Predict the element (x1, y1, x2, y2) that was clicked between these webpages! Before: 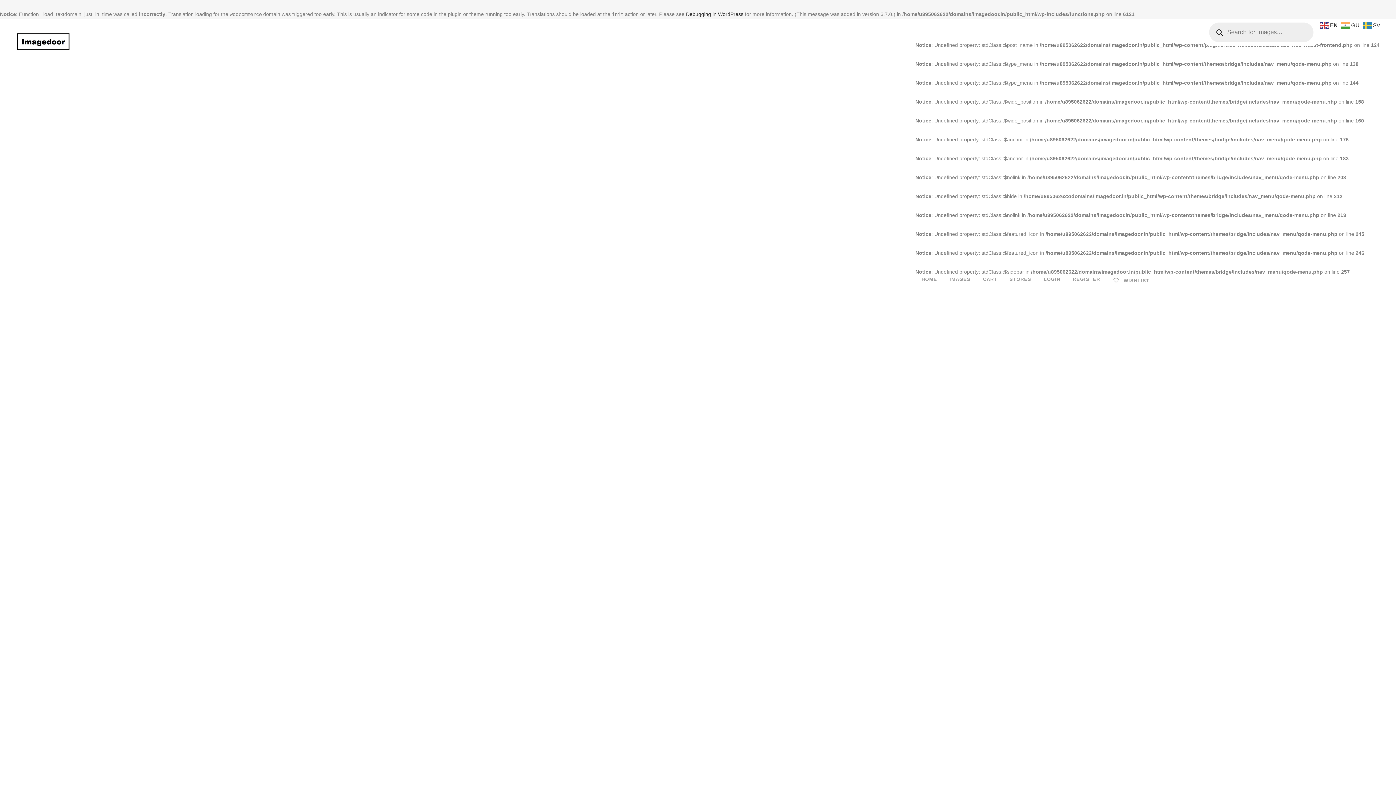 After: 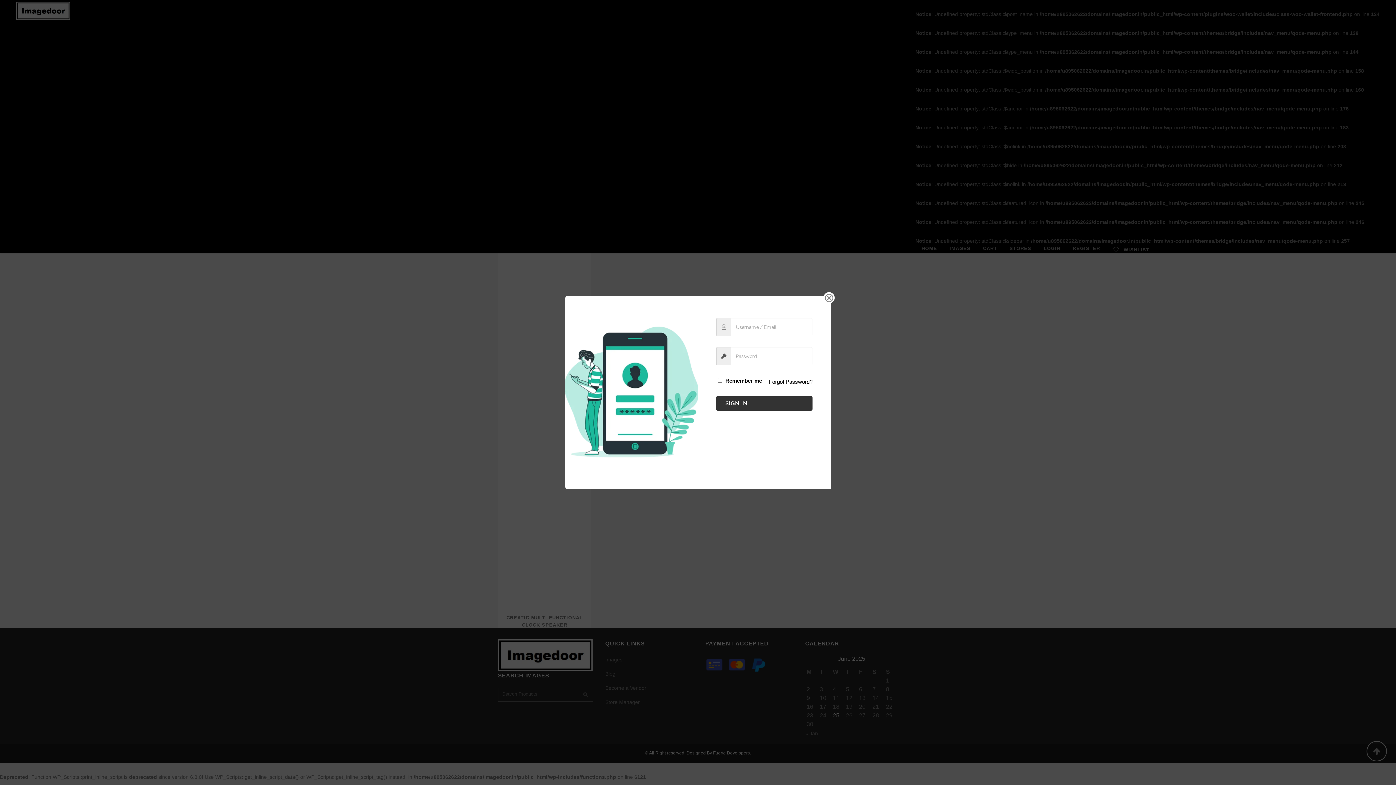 Action: label: LOGIN bbox: (1037, 276, 1066, 1062)